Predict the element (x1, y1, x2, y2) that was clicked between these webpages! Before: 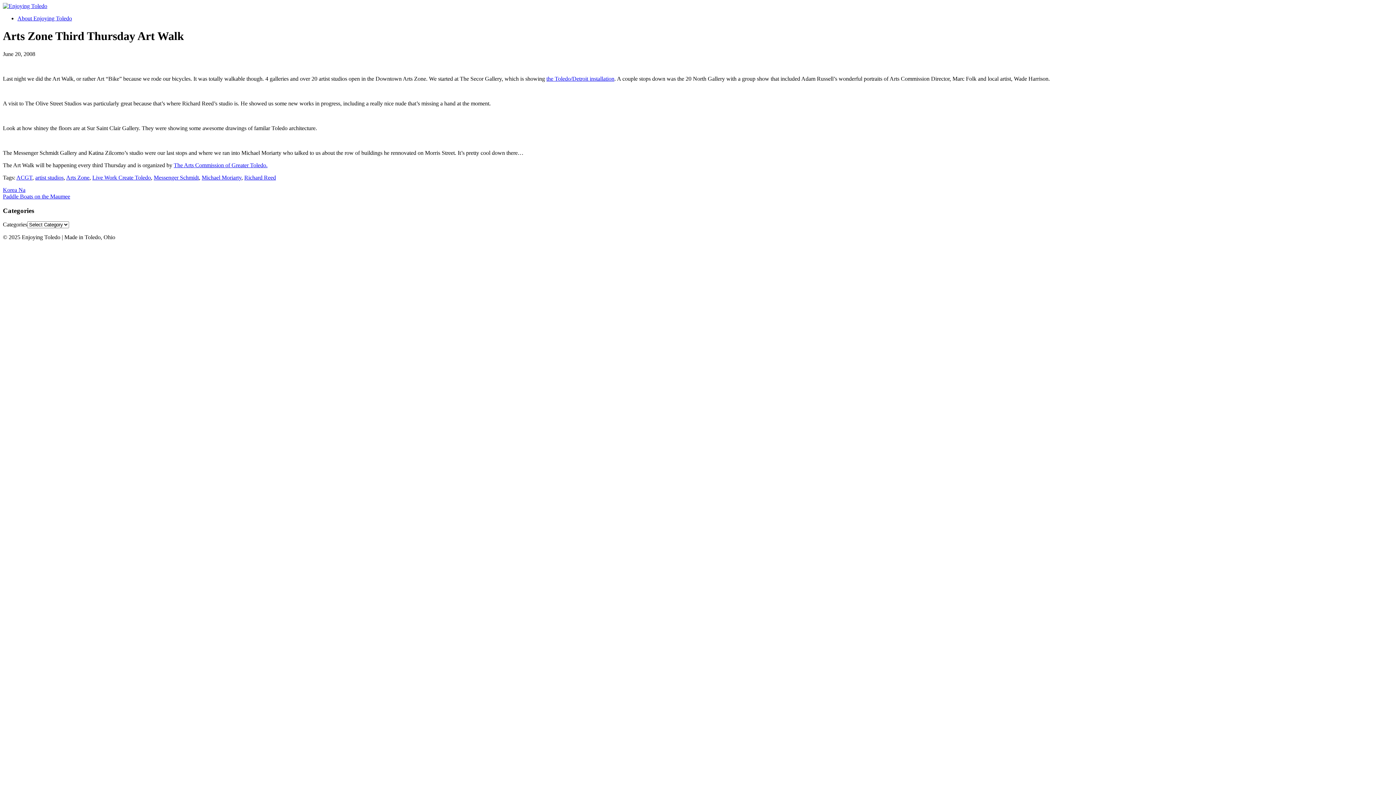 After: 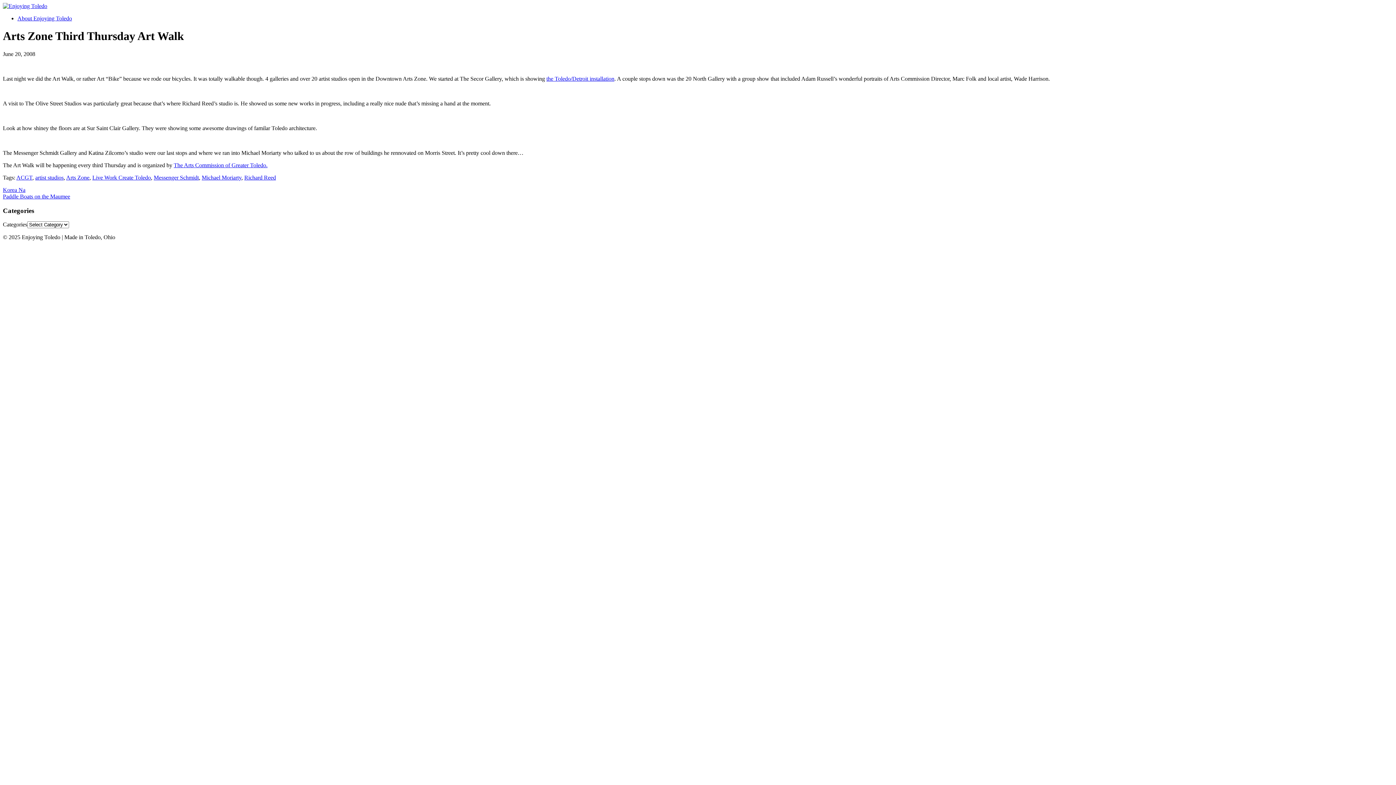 Action: label: The Arts Commission of Greater Toledo. bbox: (173, 162, 267, 168)